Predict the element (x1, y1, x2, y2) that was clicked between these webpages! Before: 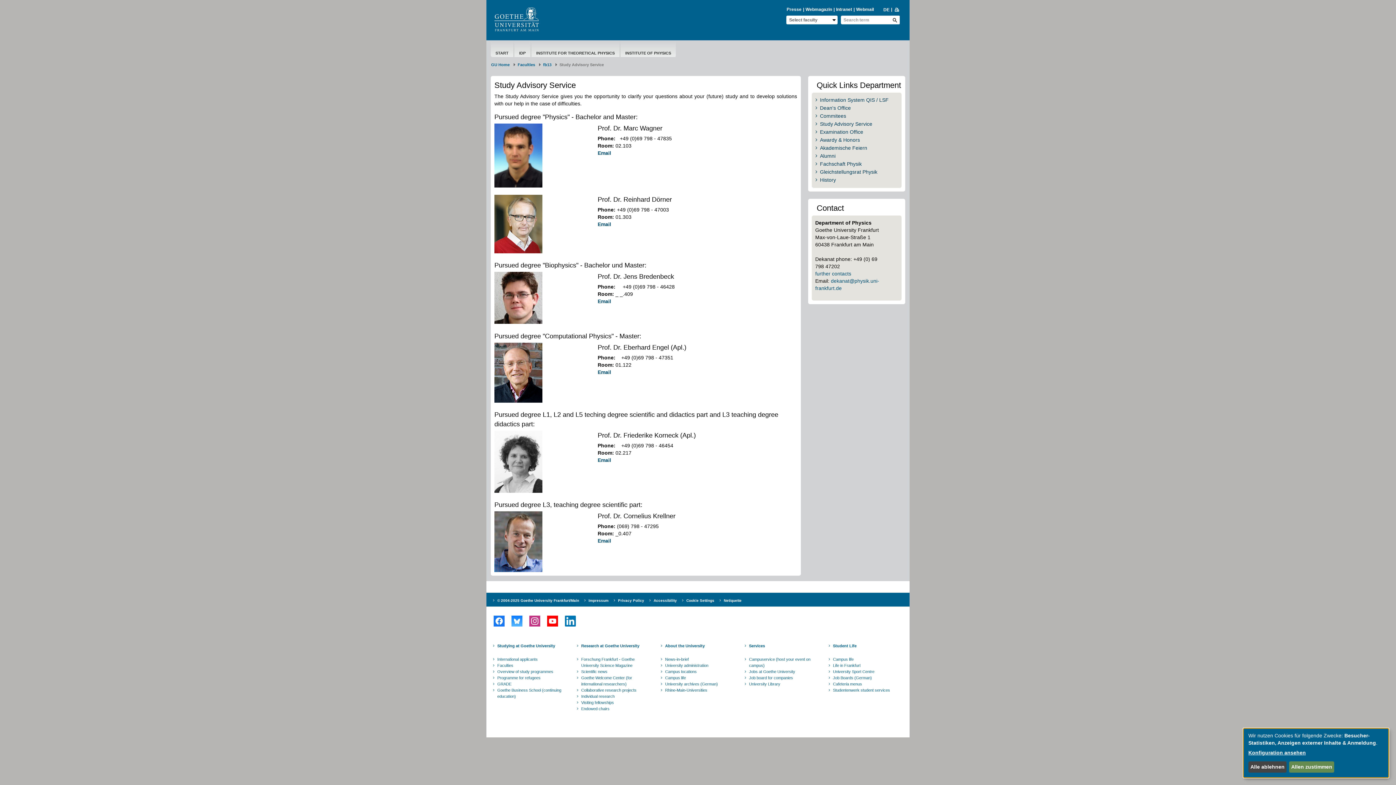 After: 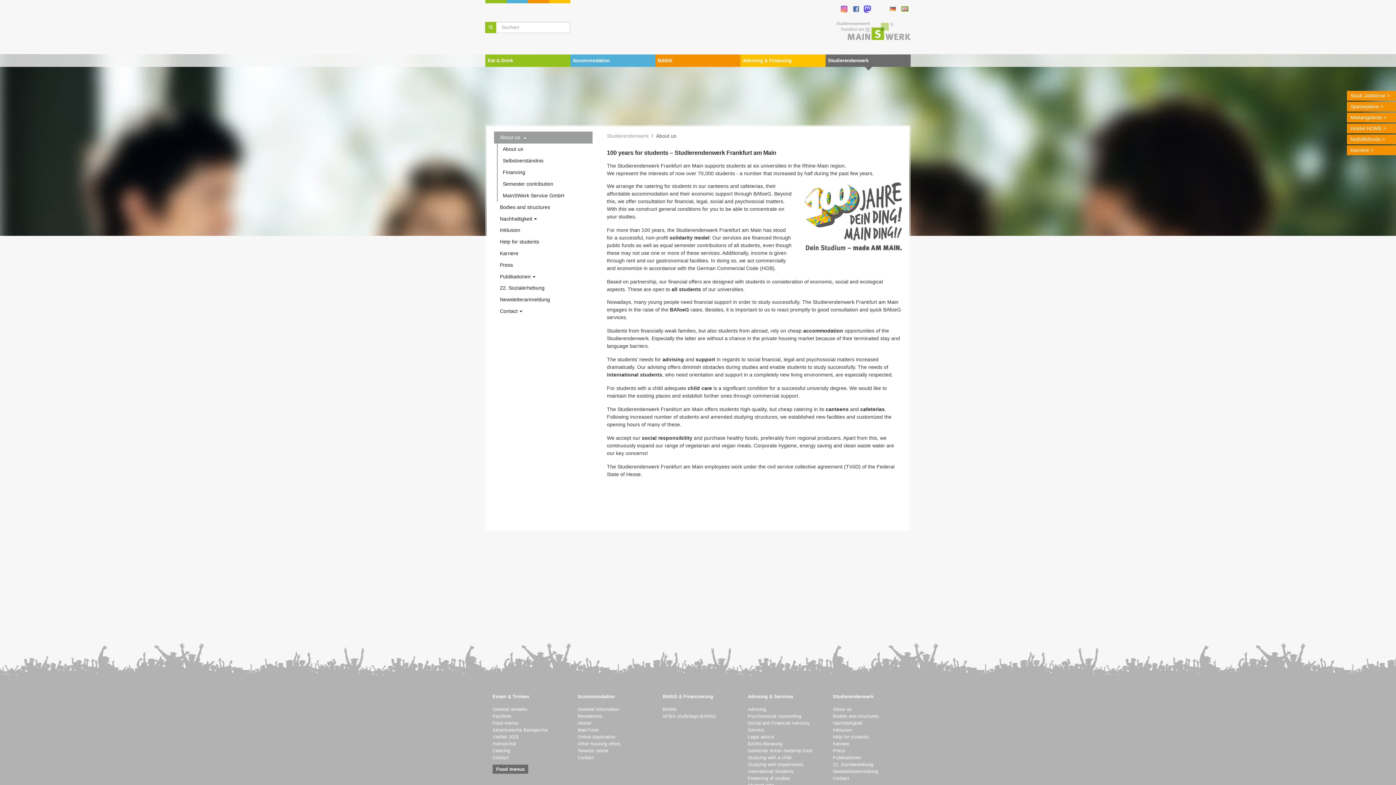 Action: label: Studentenwerk student services bbox: (832, 687, 899, 693)